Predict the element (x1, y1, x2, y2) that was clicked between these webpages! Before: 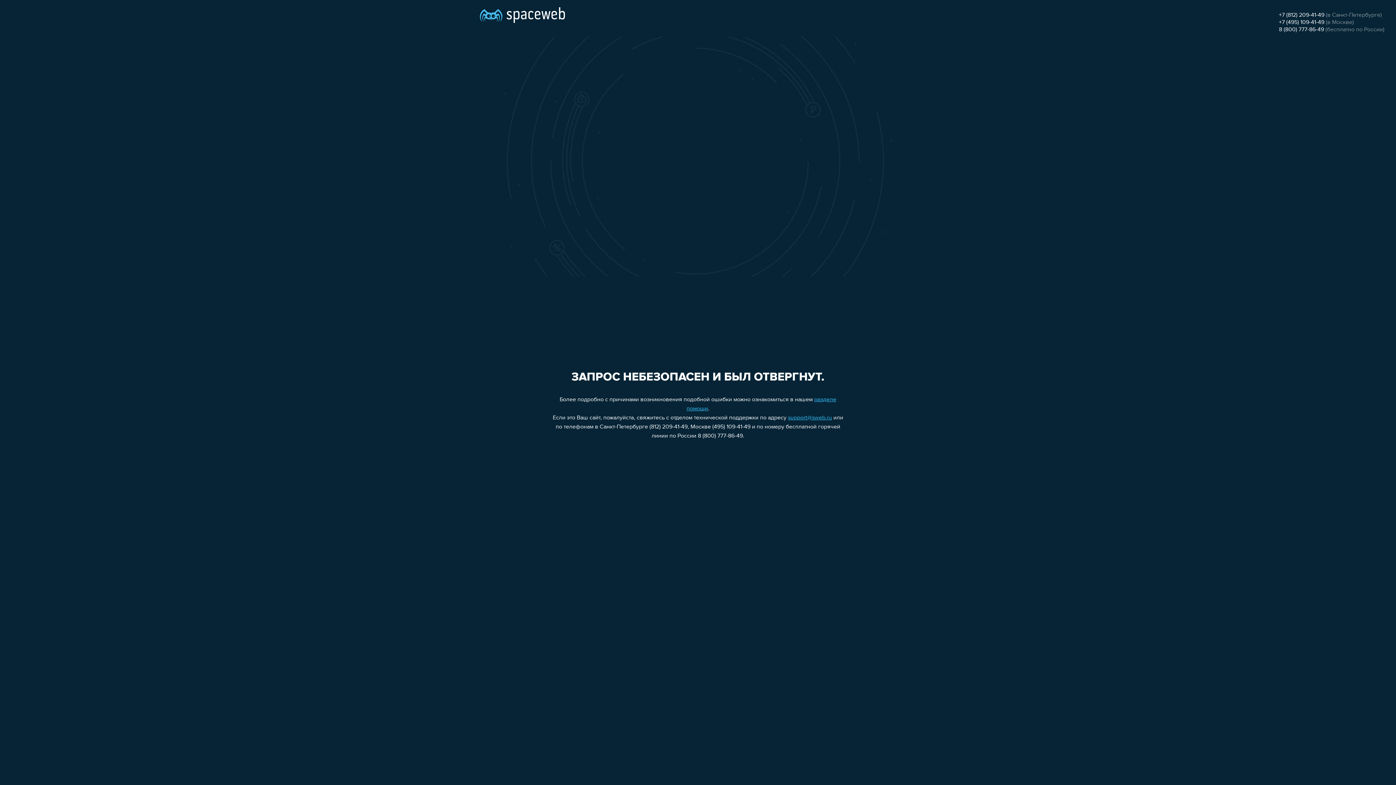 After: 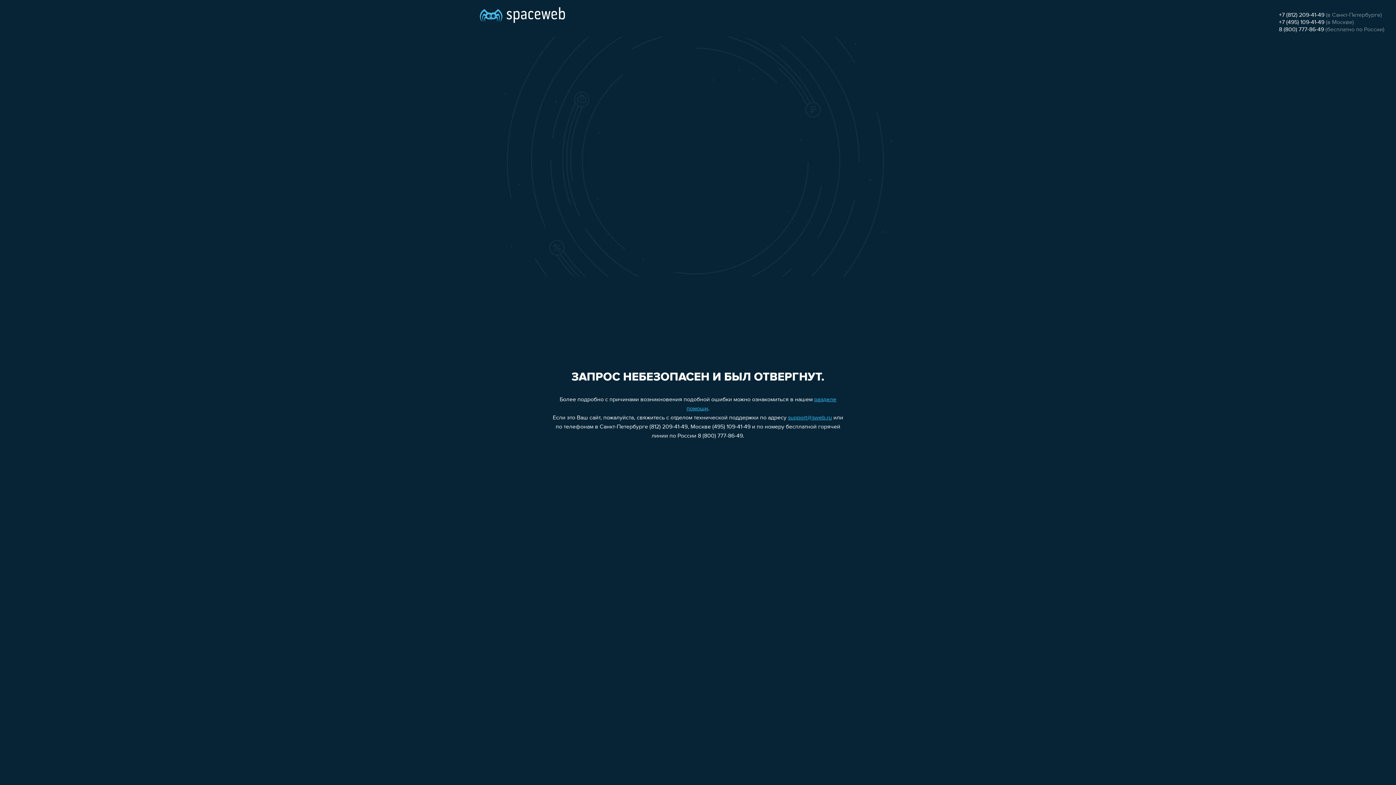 Action: label: support@sweb.ru bbox: (788, 415, 832, 421)